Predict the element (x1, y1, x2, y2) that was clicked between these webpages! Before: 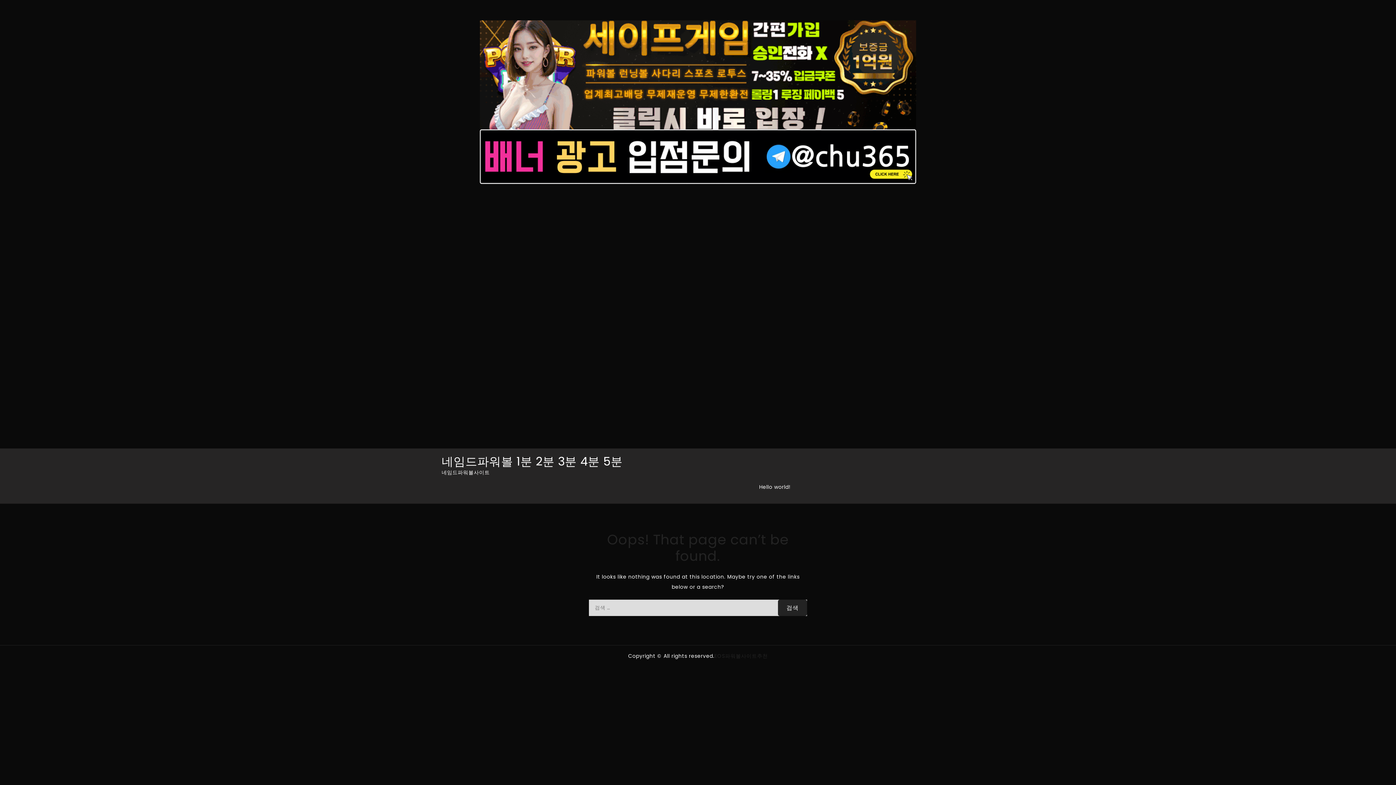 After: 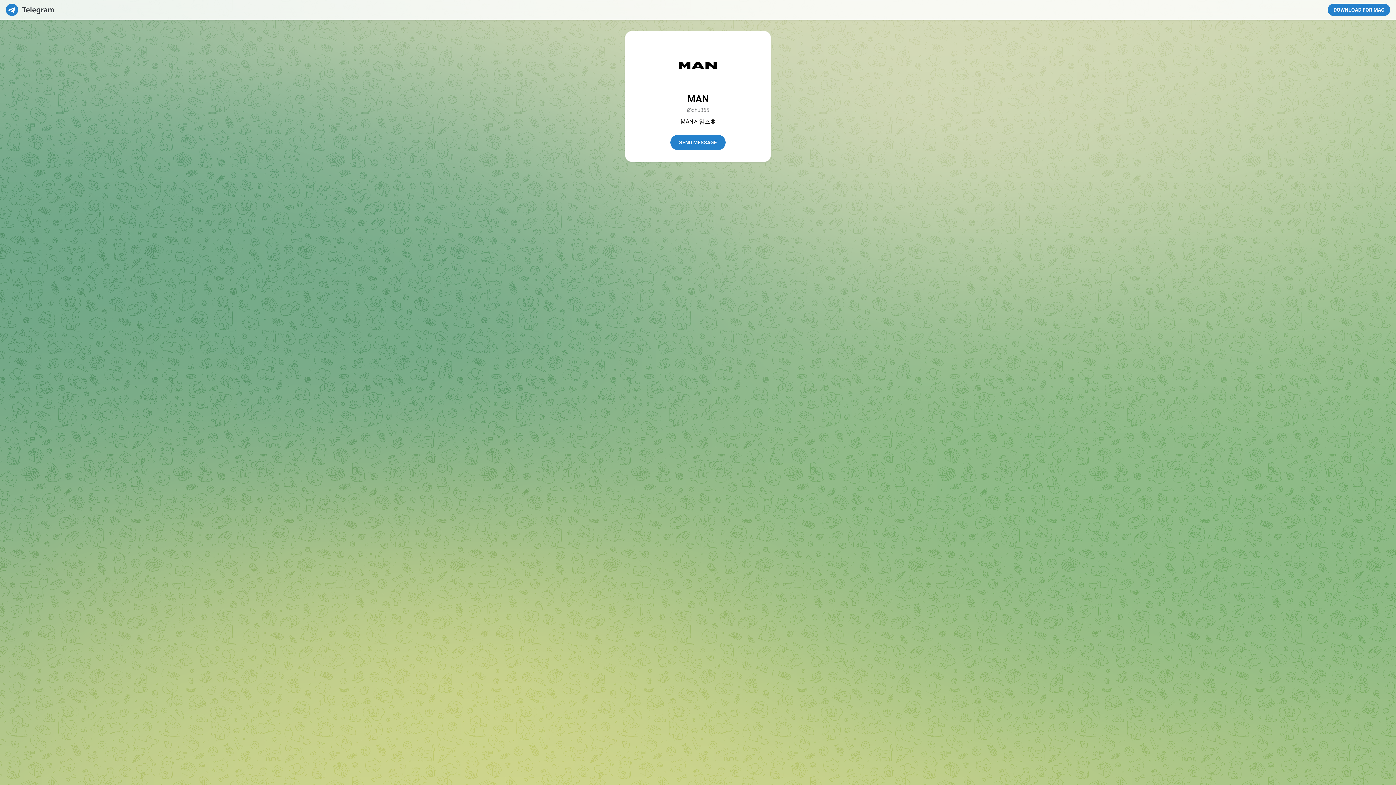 Action: bbox: (480, 152, 916, 159)